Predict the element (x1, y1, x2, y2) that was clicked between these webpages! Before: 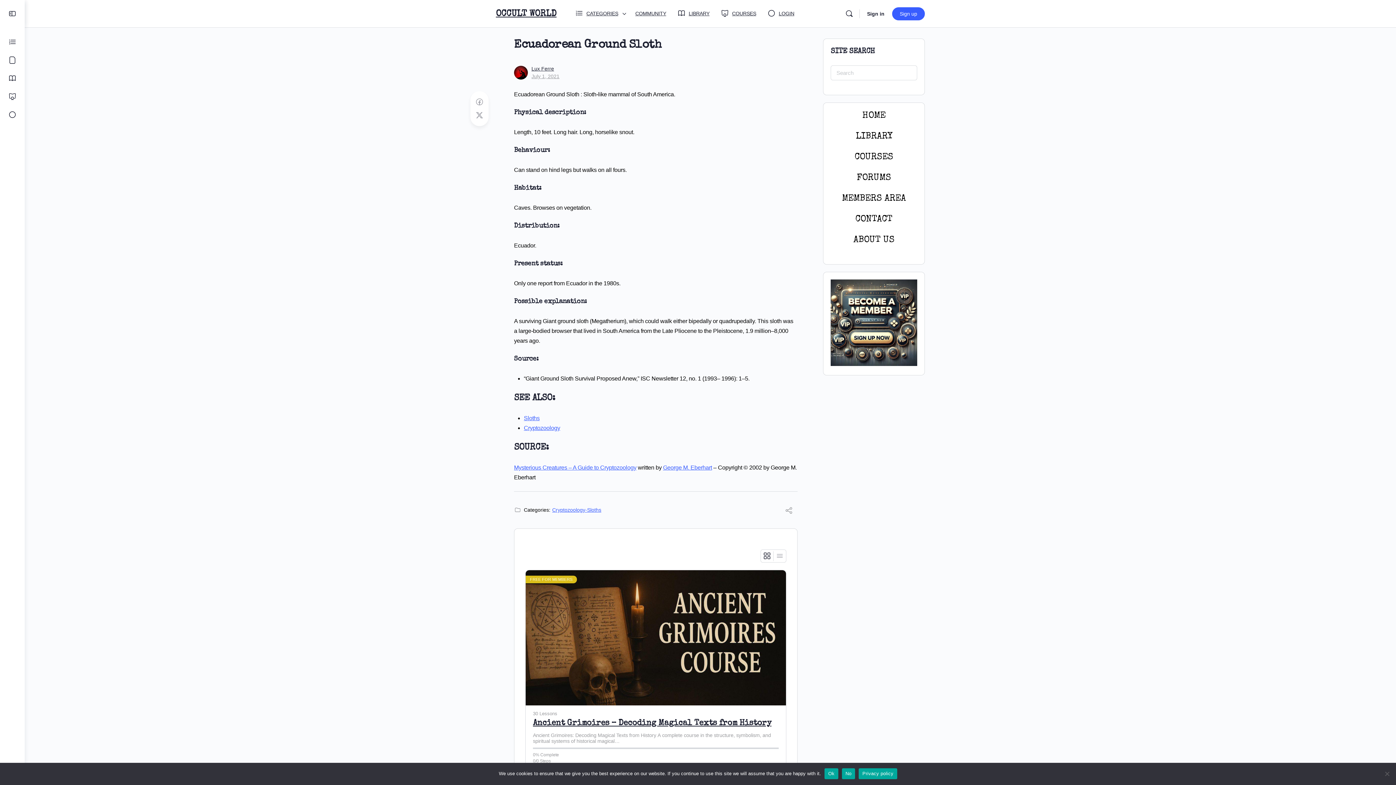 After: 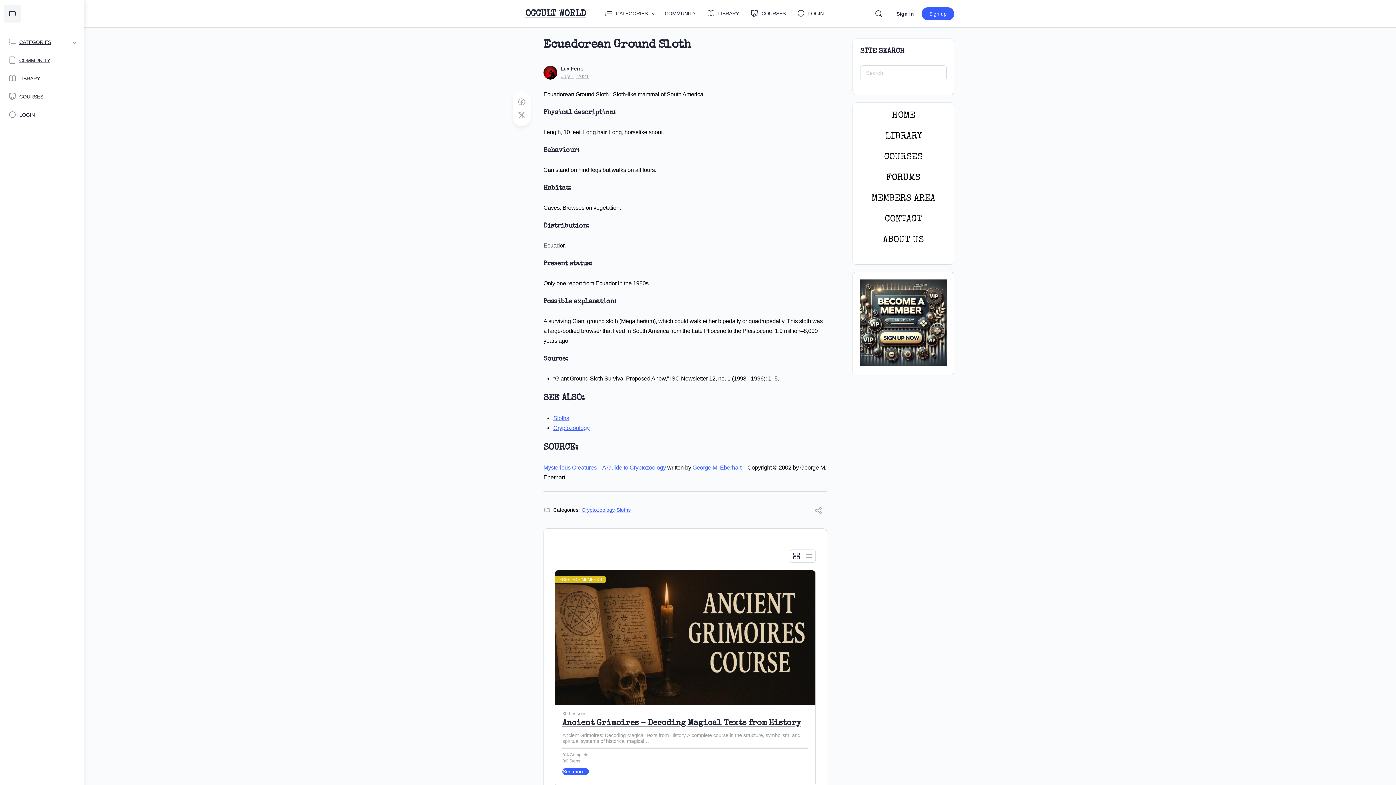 Action: bbox: (3, 5, 21, 22)